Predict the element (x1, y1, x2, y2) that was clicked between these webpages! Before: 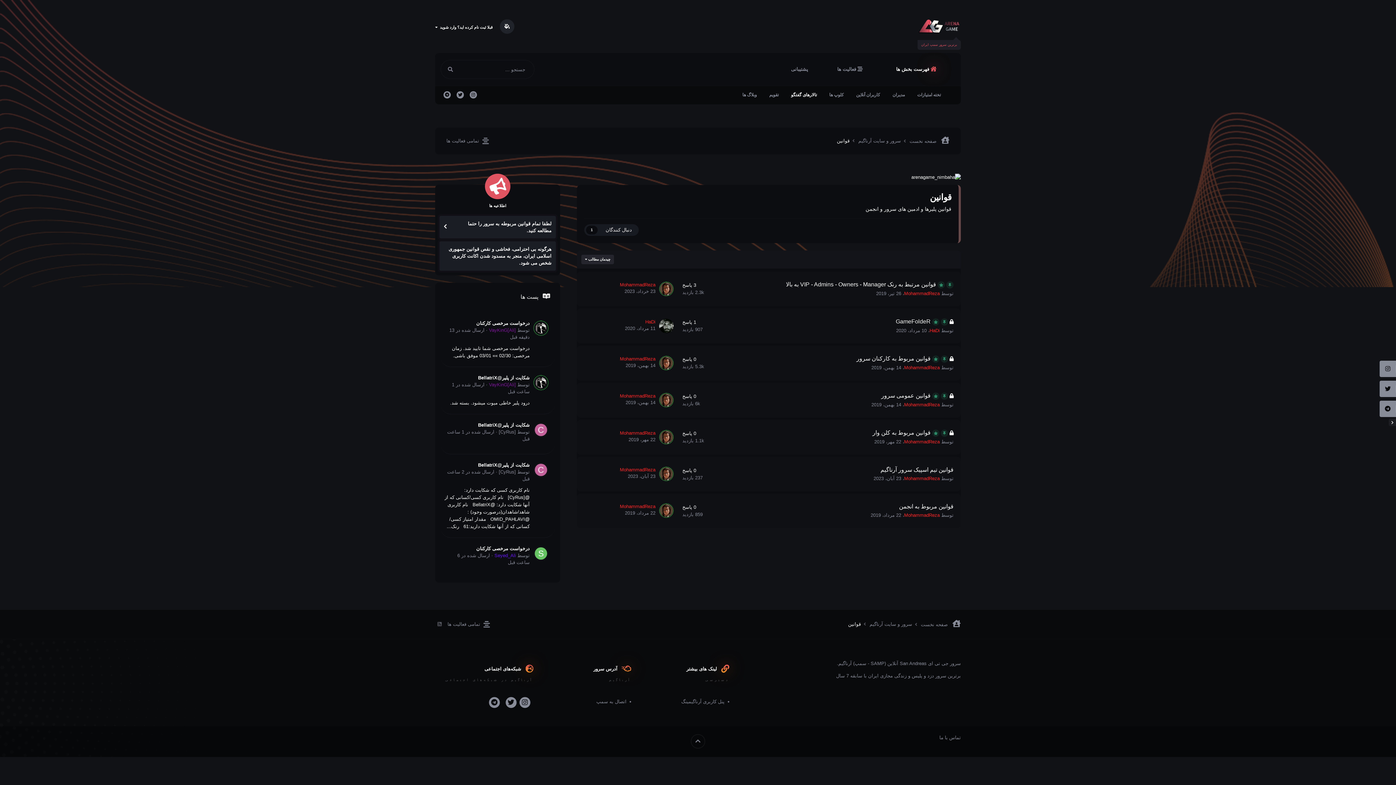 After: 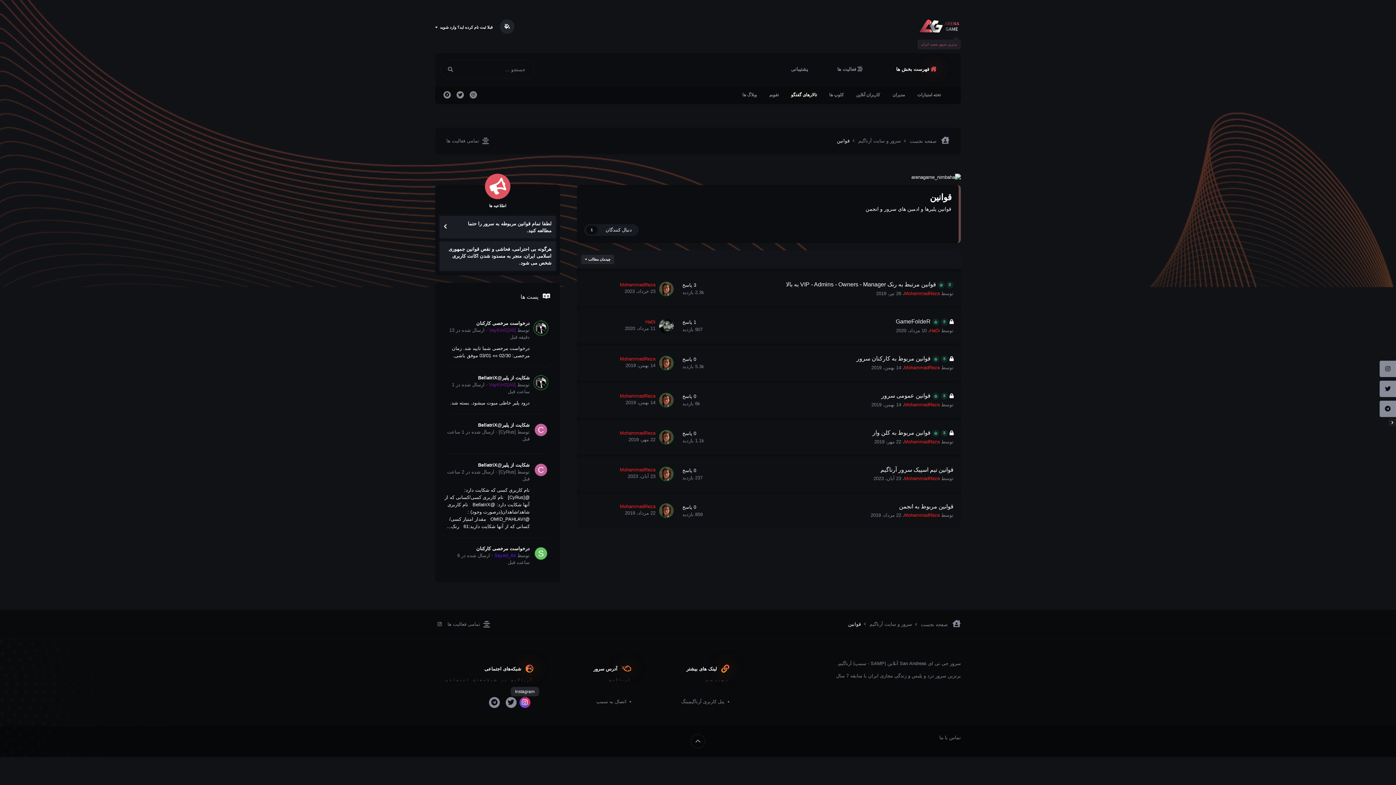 Action: bbox: (519, 697, 530, 708)